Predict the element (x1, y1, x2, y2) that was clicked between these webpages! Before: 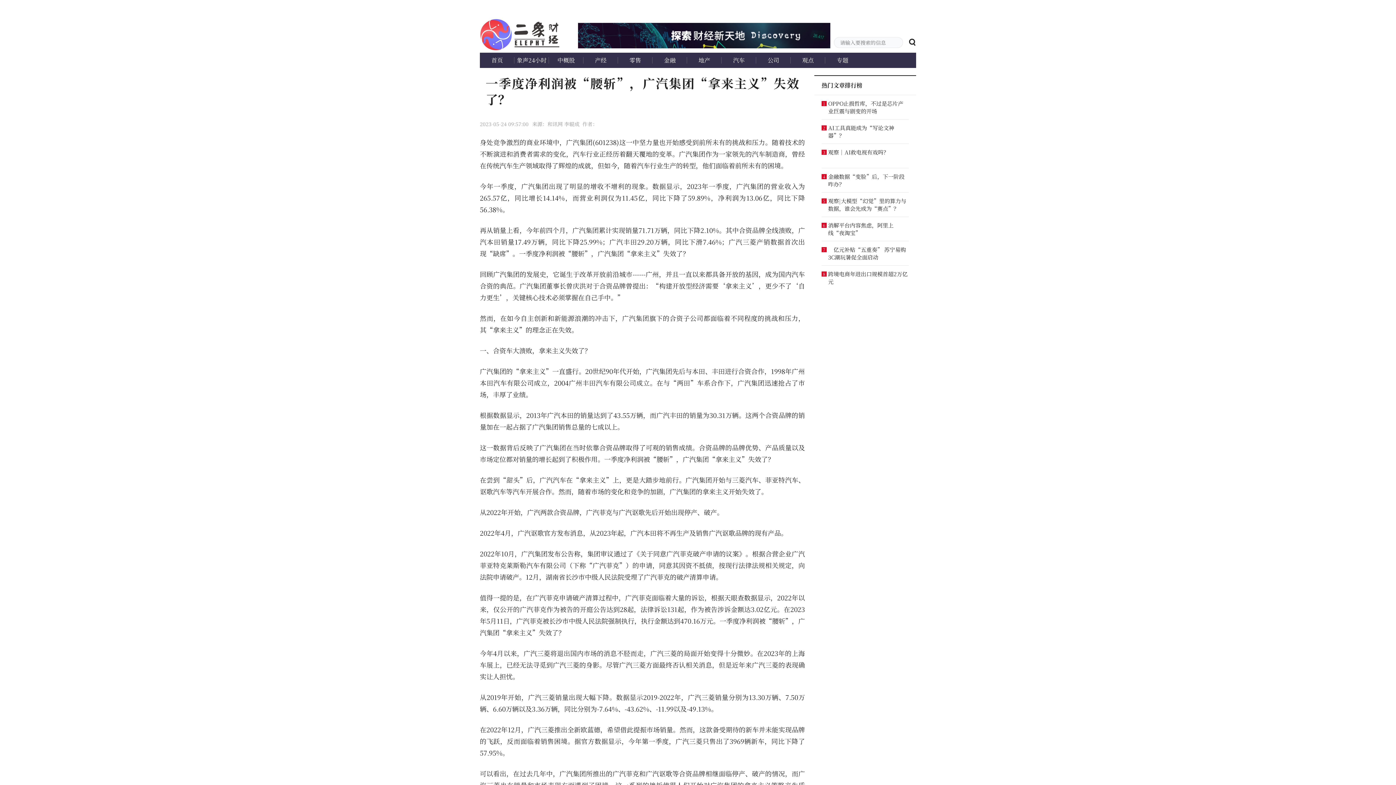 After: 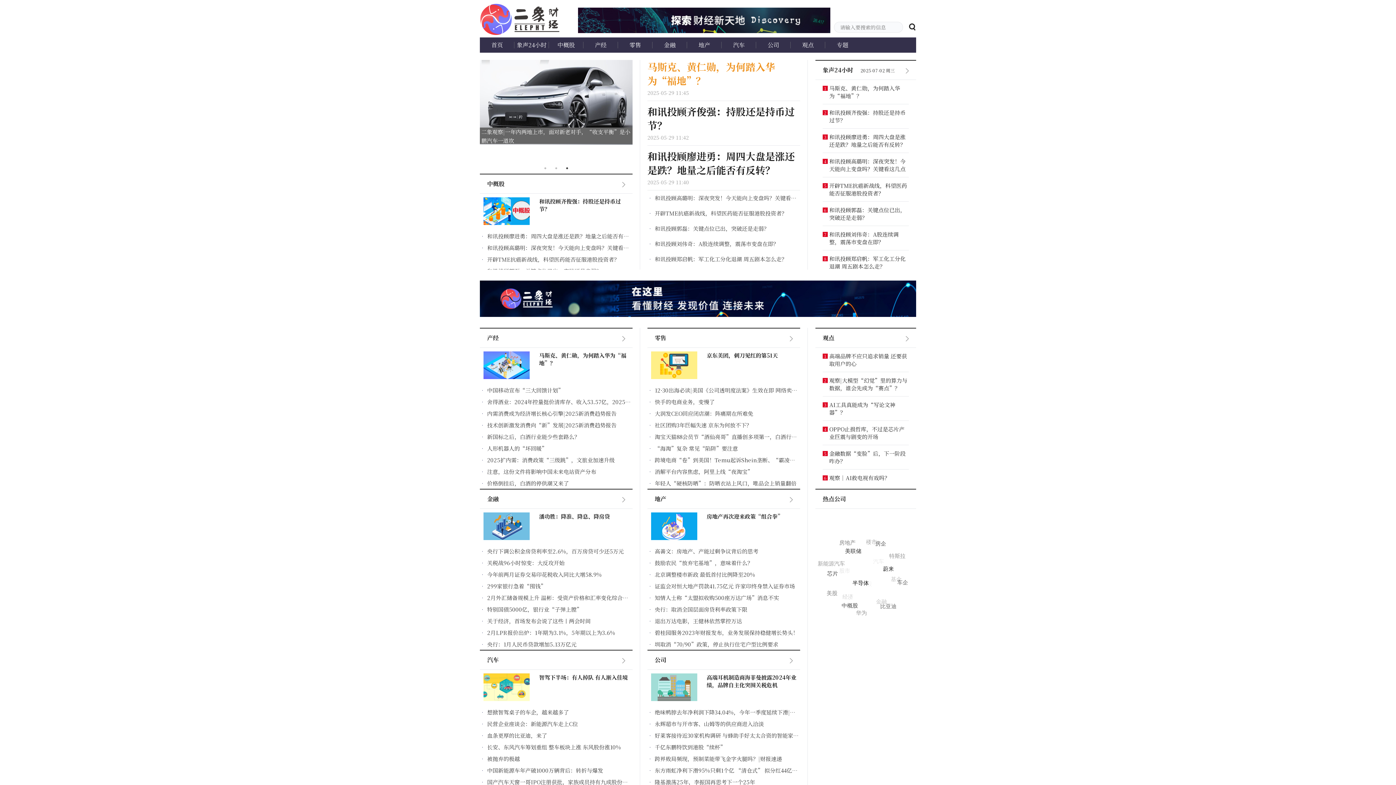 Action: bbox: (480, 52, 514, 68) label: 首页